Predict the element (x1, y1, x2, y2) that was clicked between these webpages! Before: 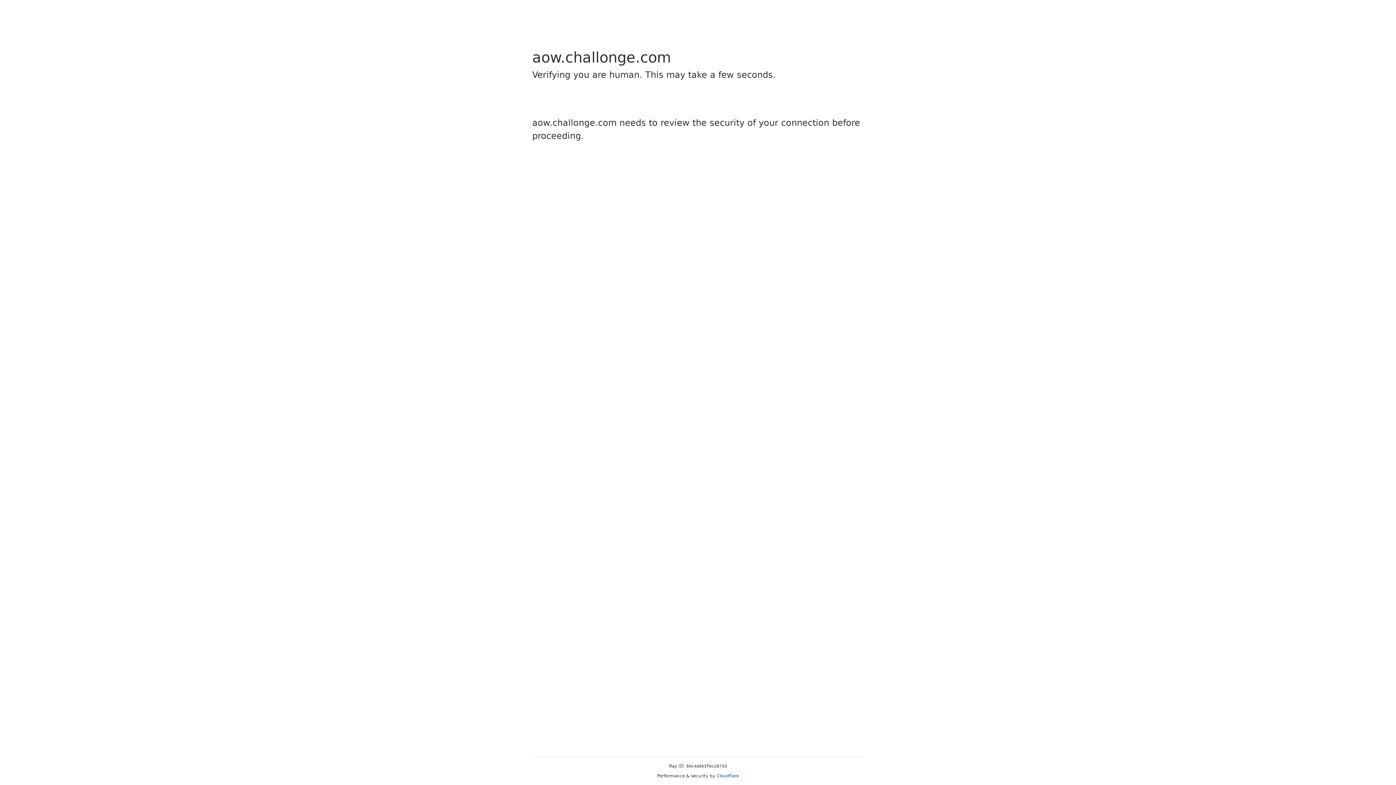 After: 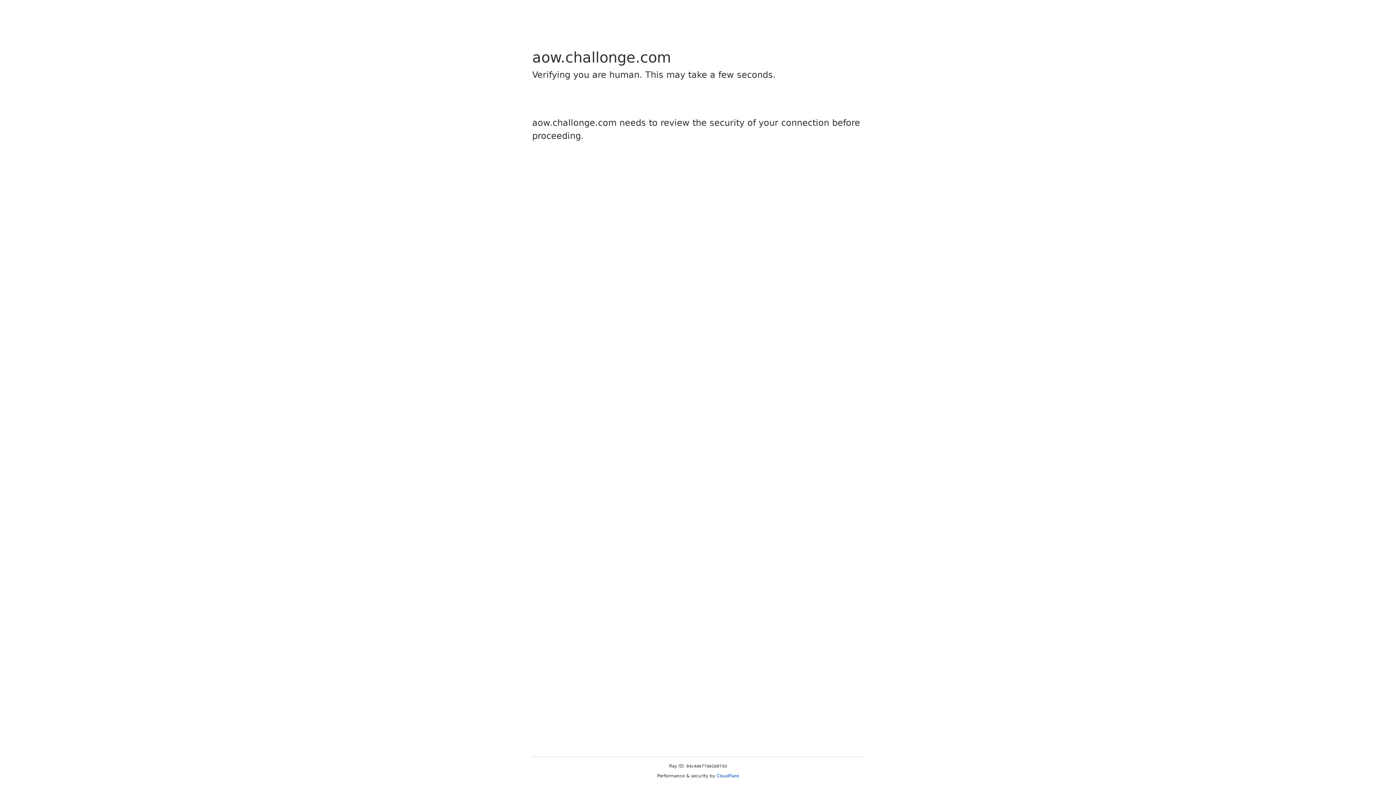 Action: label: Cloudflare bbox: (716, 773, 739, 778)